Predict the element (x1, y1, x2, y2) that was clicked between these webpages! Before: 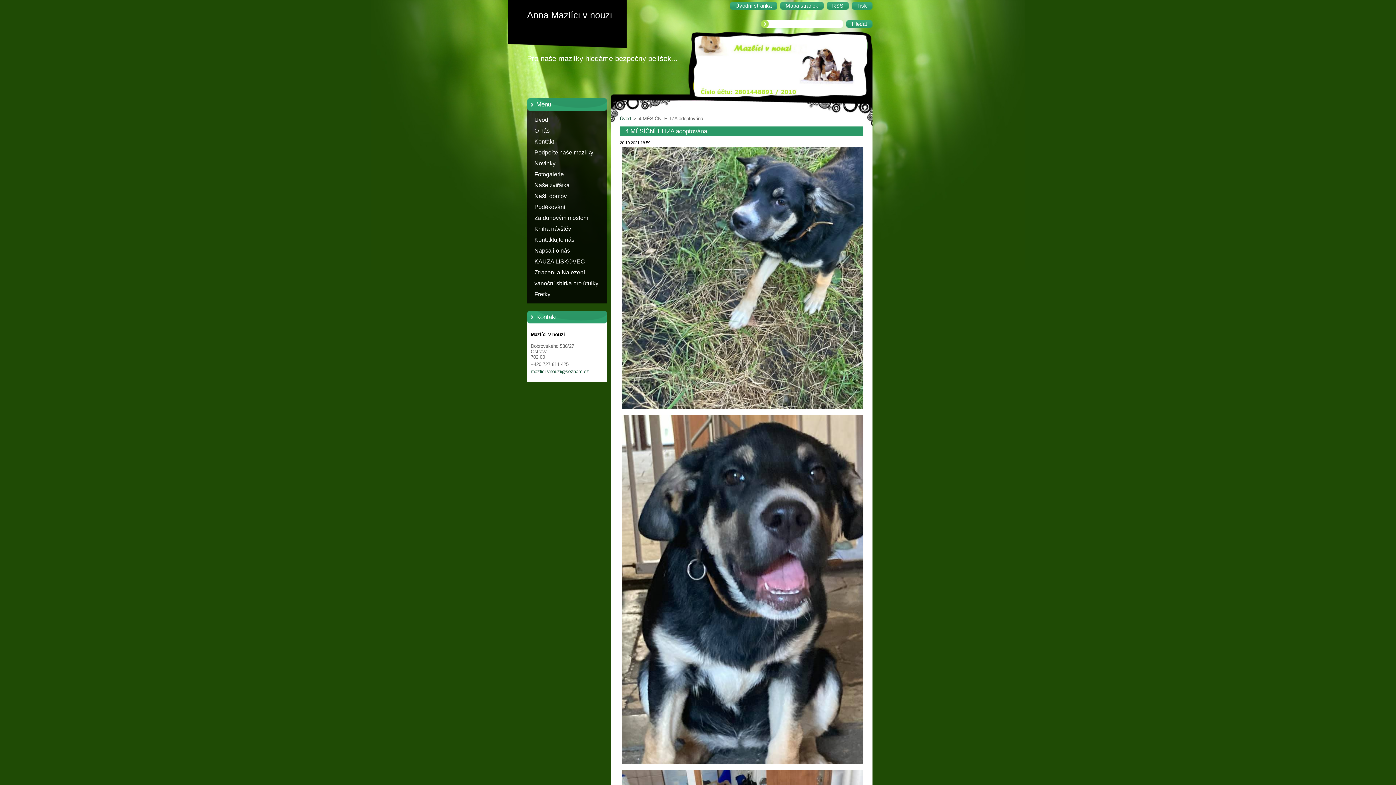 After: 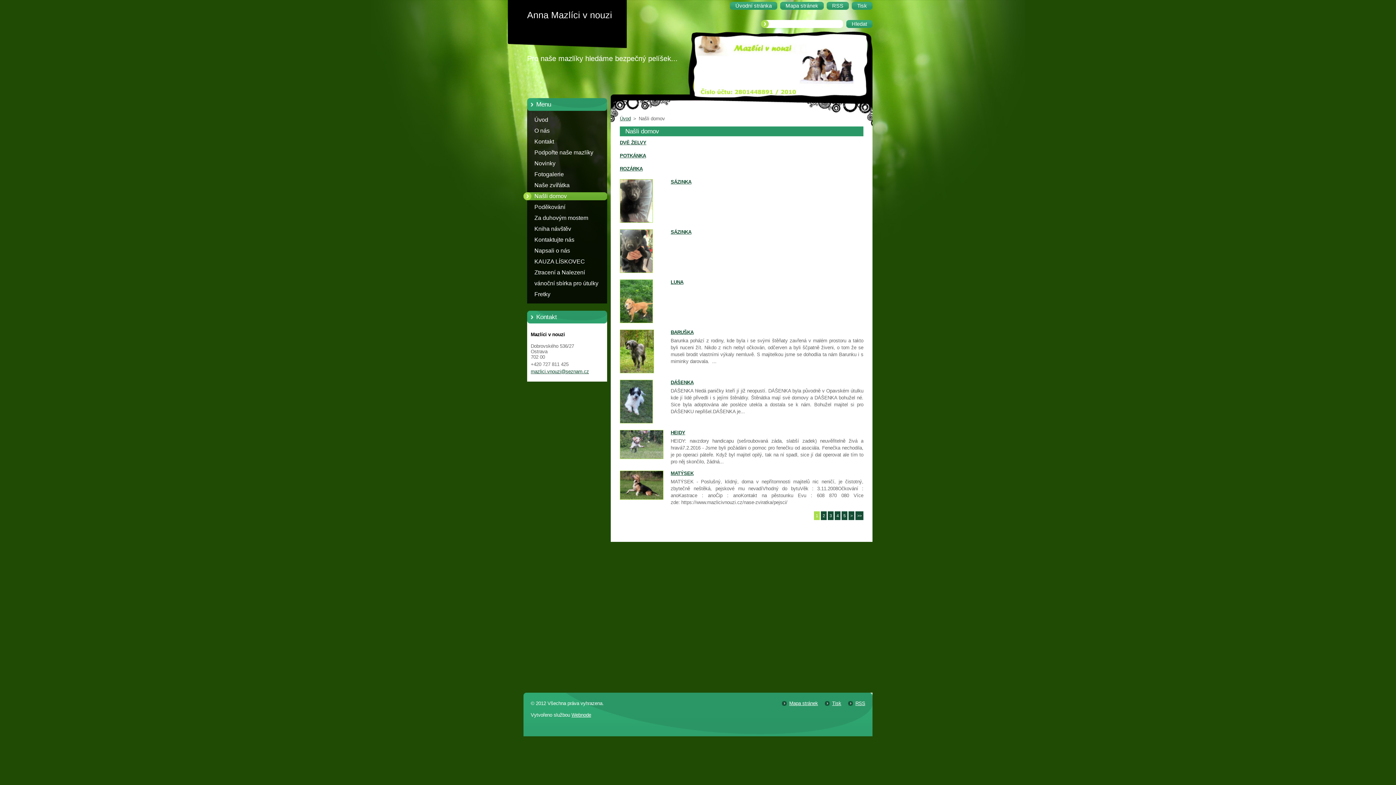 Action: bbox: (523, 190, 621, 201) label: Našli domov